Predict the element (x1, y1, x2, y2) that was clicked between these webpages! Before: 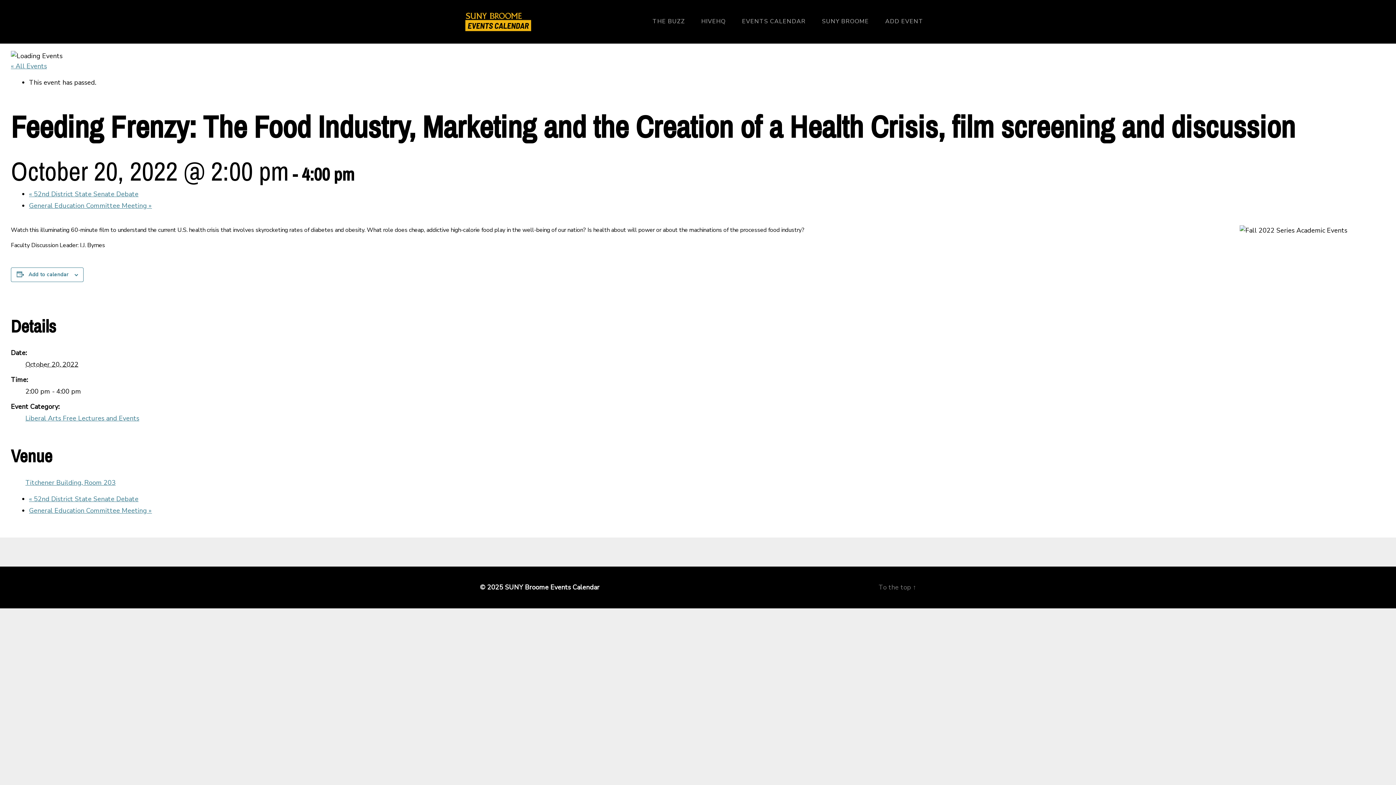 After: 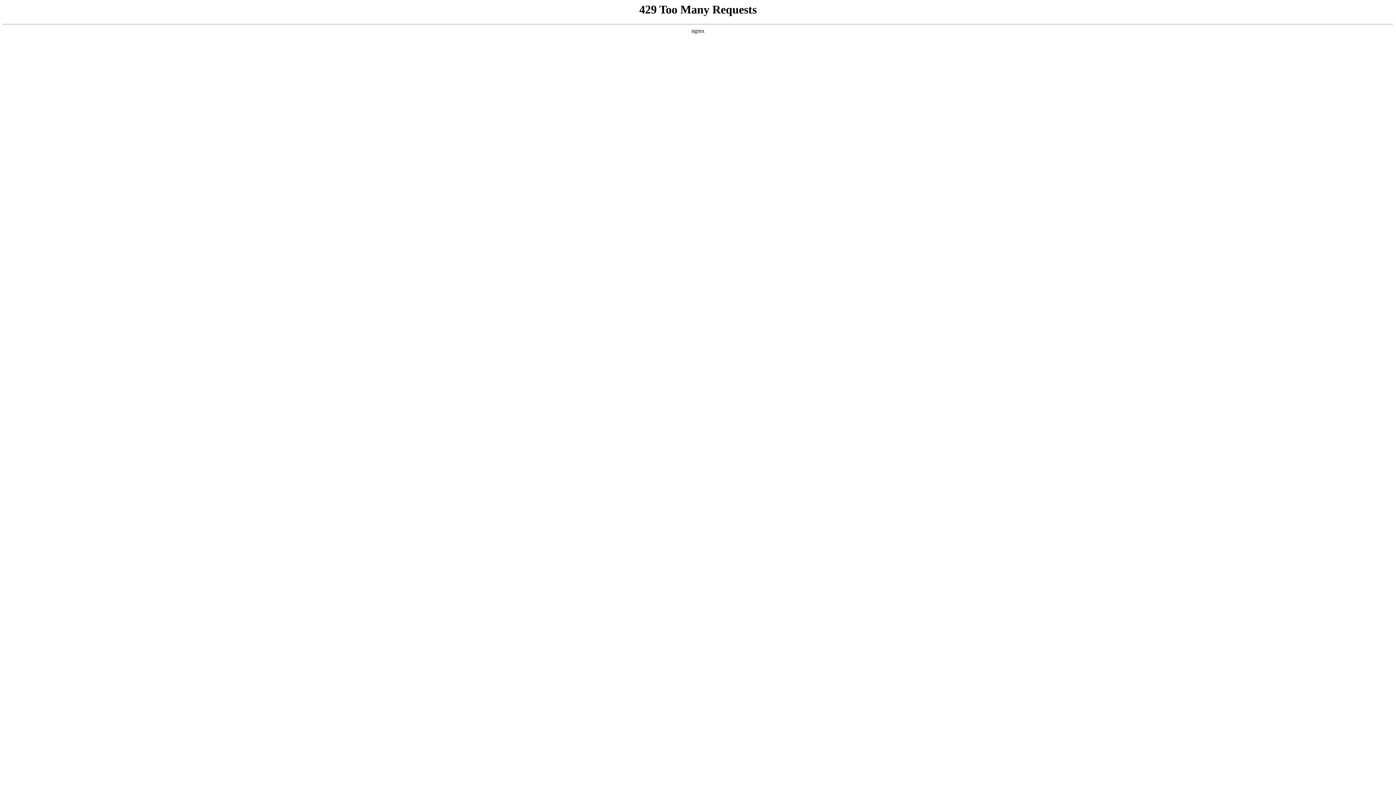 Action: bbox: (652, 14, 685, 29) label: THE BUZZ